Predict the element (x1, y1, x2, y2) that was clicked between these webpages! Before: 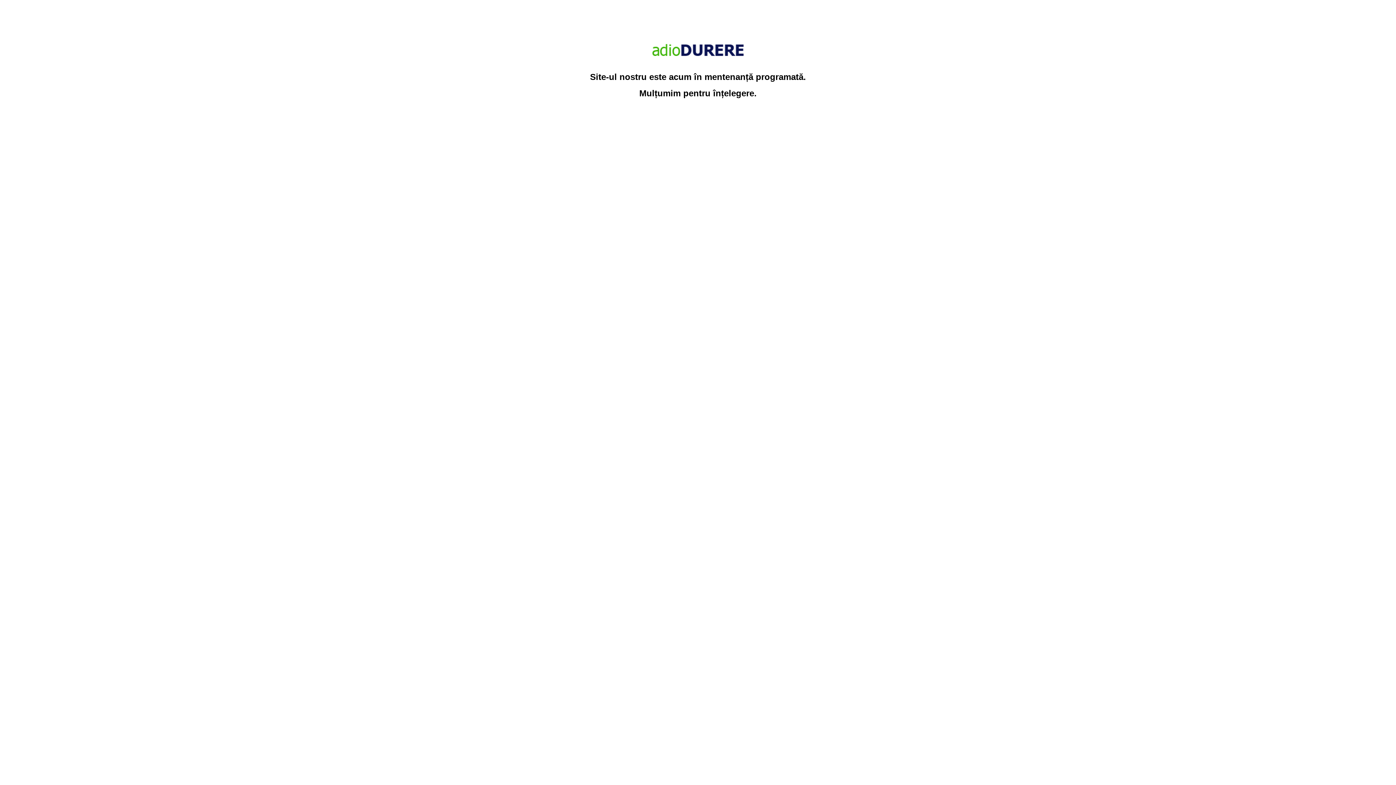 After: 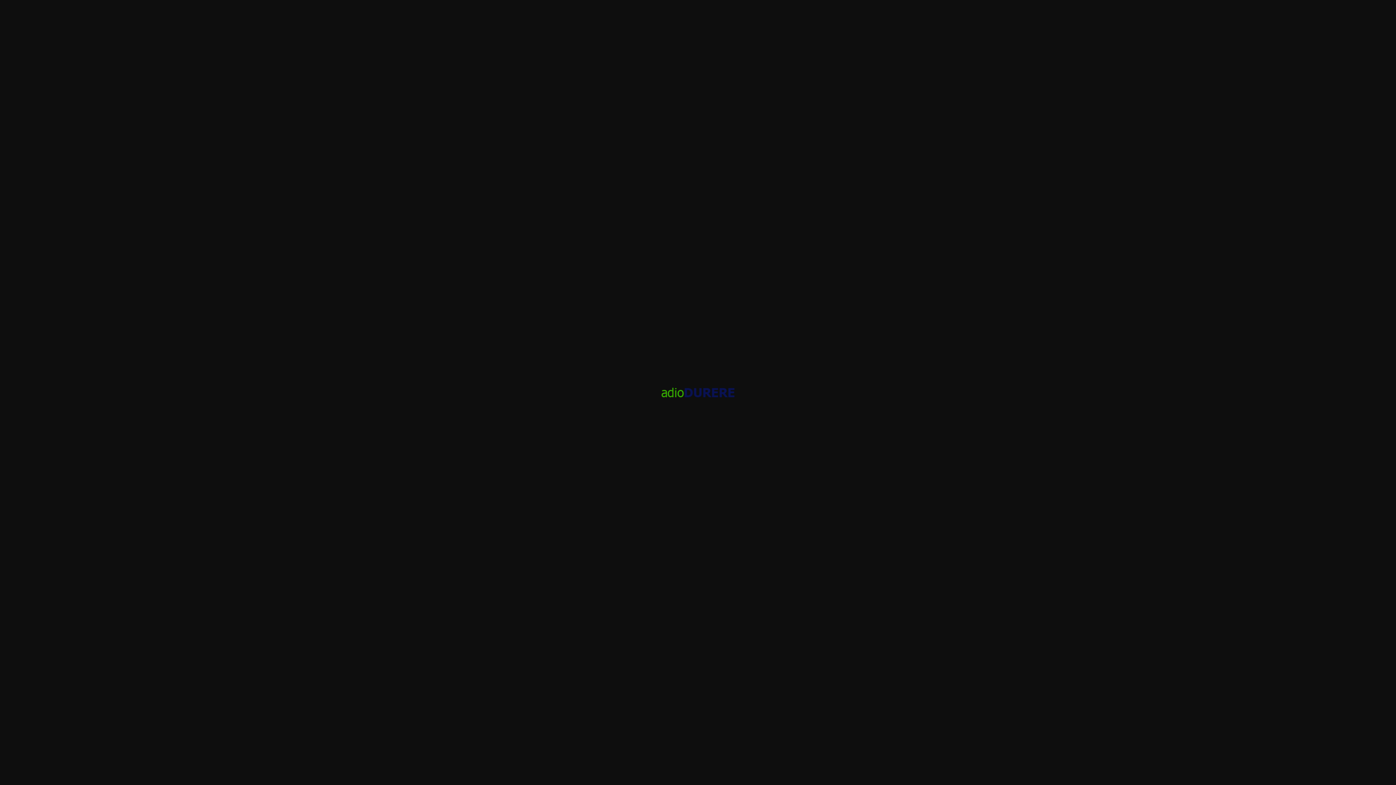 Action: bbox: (651, 55, 745, 65)